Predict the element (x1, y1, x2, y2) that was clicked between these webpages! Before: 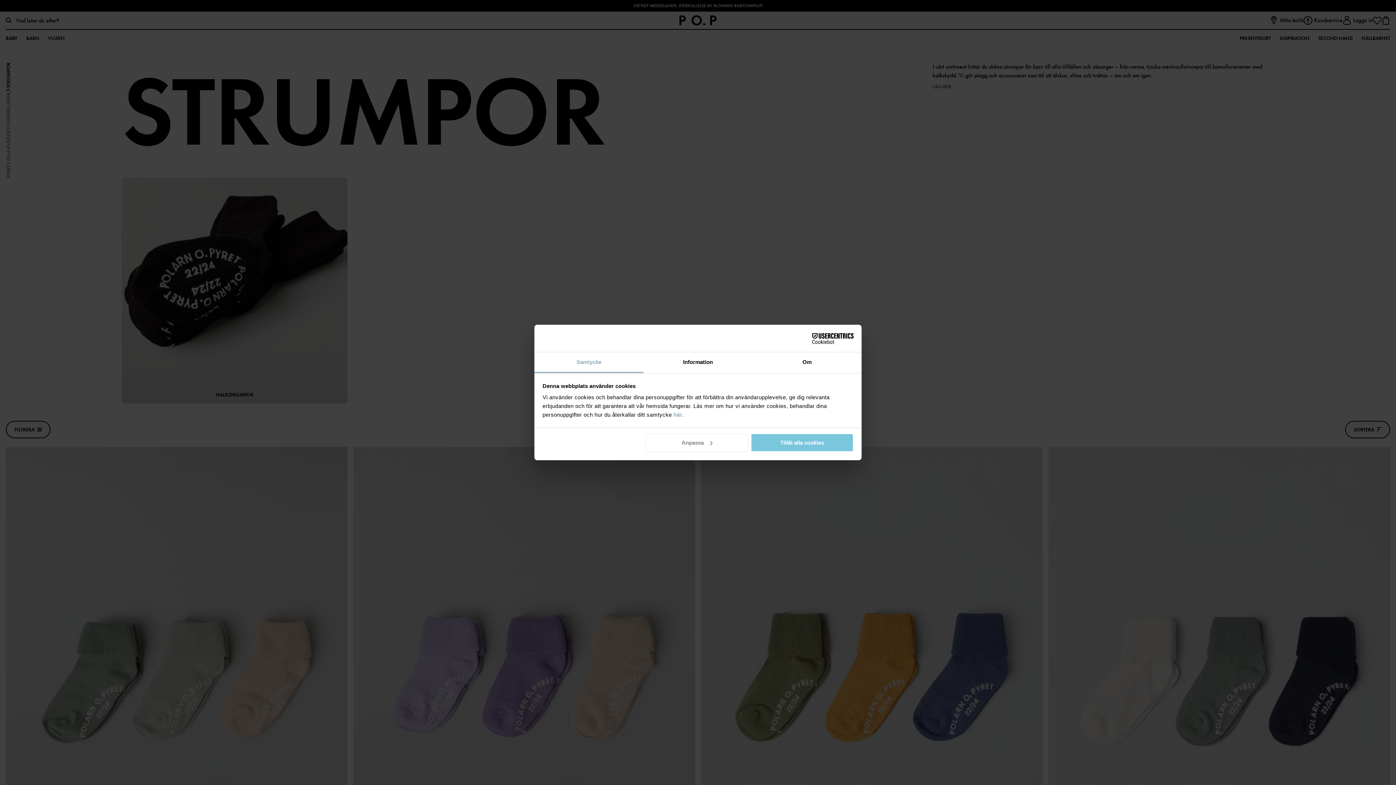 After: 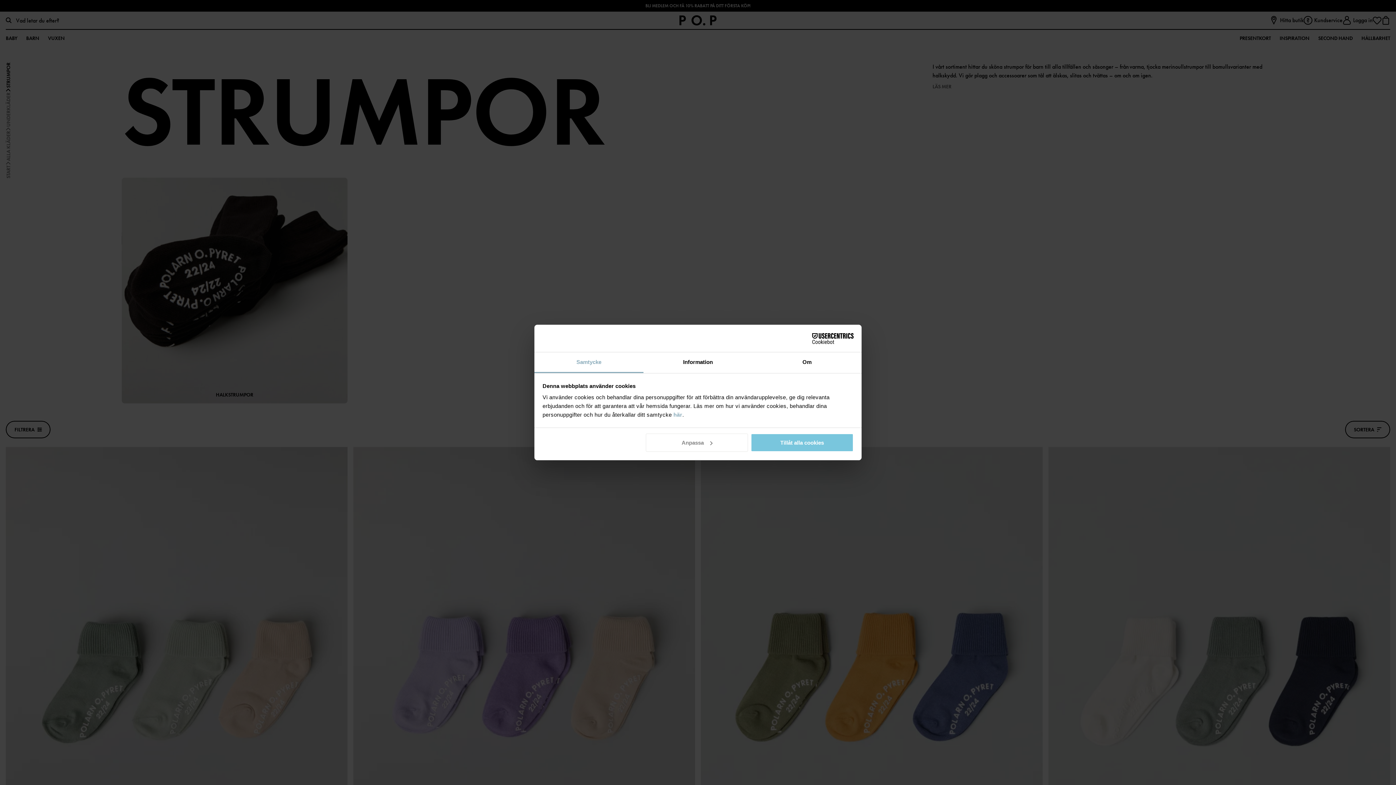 Action: bbox: (534, 352, 643, 373) label: Samtycke